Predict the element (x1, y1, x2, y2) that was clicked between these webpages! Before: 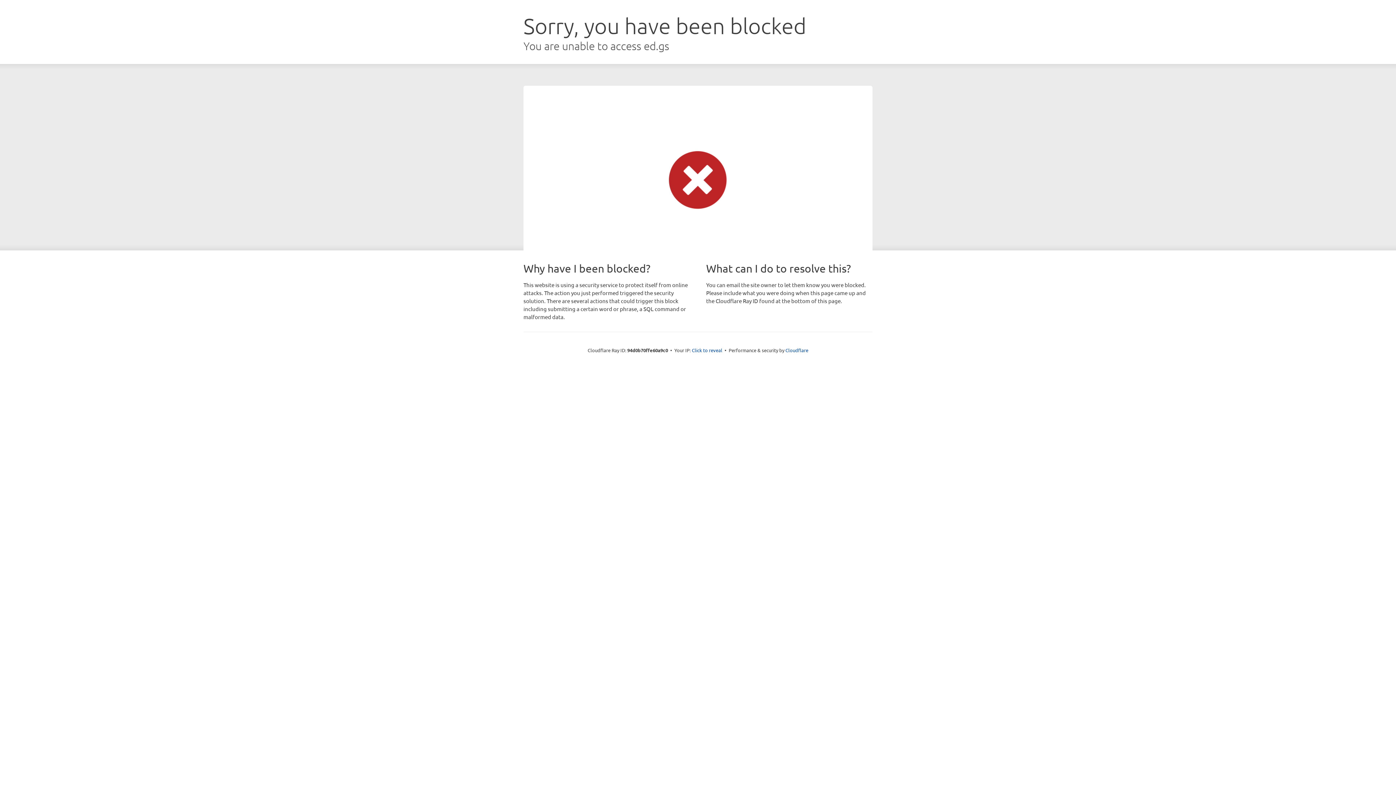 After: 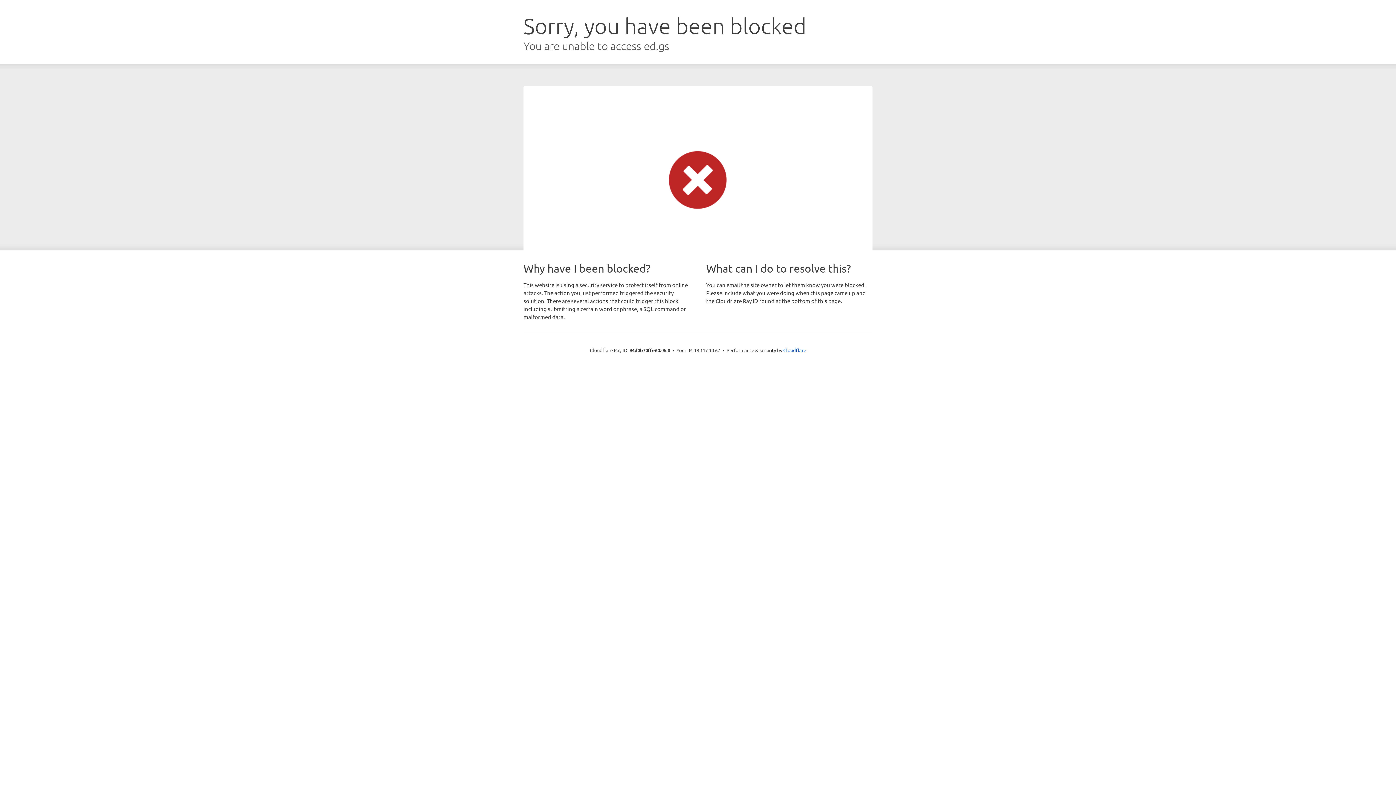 Action: bbox: (692, 346, 722, 353) label: Click to reveal